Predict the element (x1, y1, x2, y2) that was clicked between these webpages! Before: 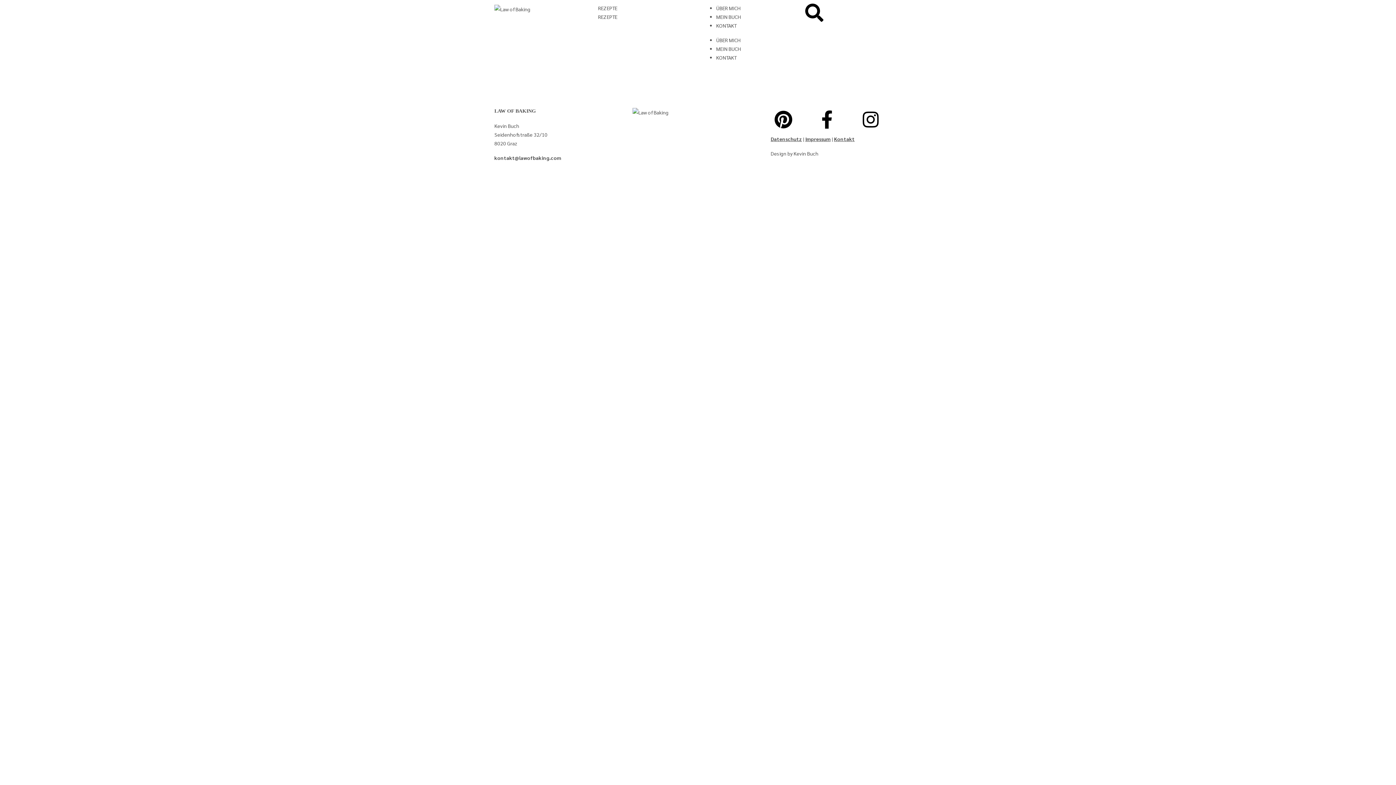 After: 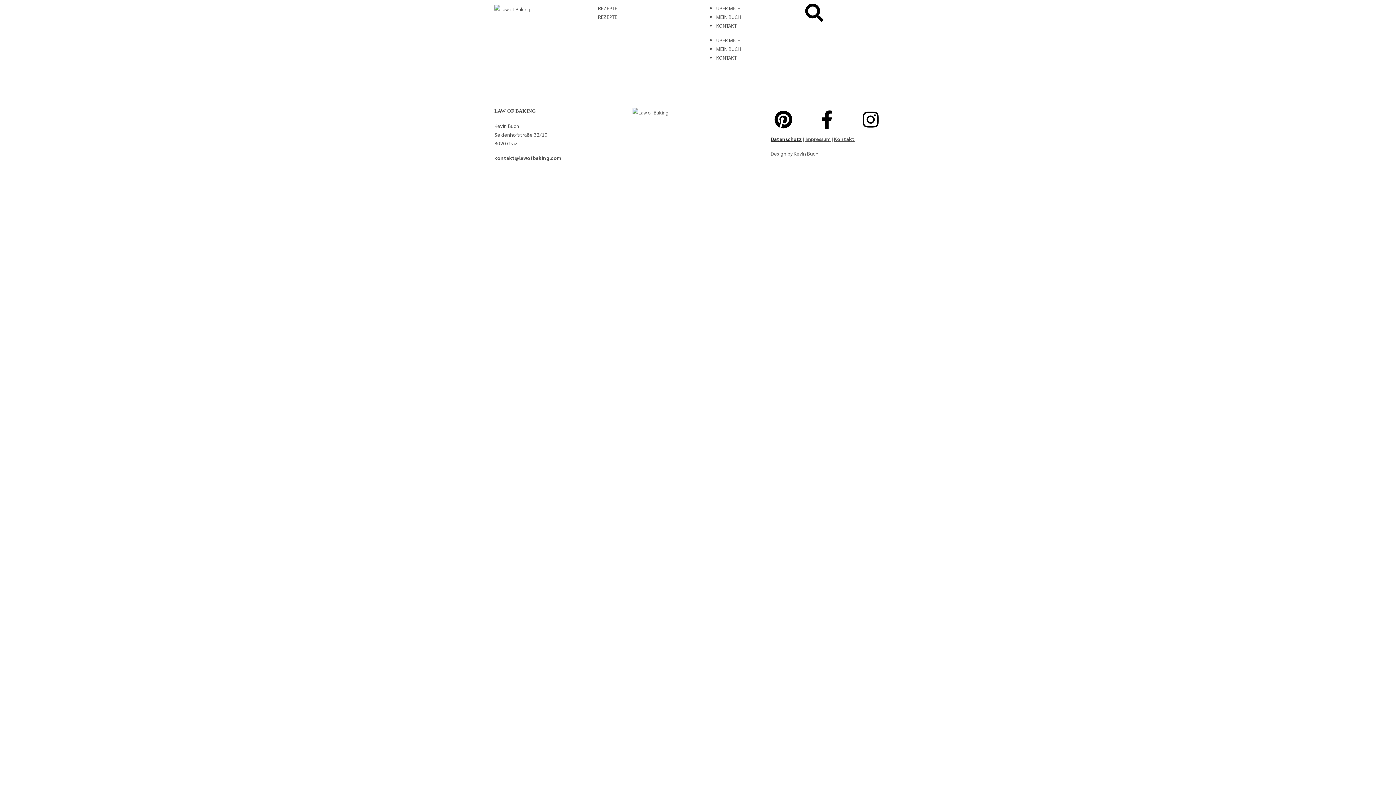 Action: bbox: (770, 135, 802, 142) label: Datenschutz